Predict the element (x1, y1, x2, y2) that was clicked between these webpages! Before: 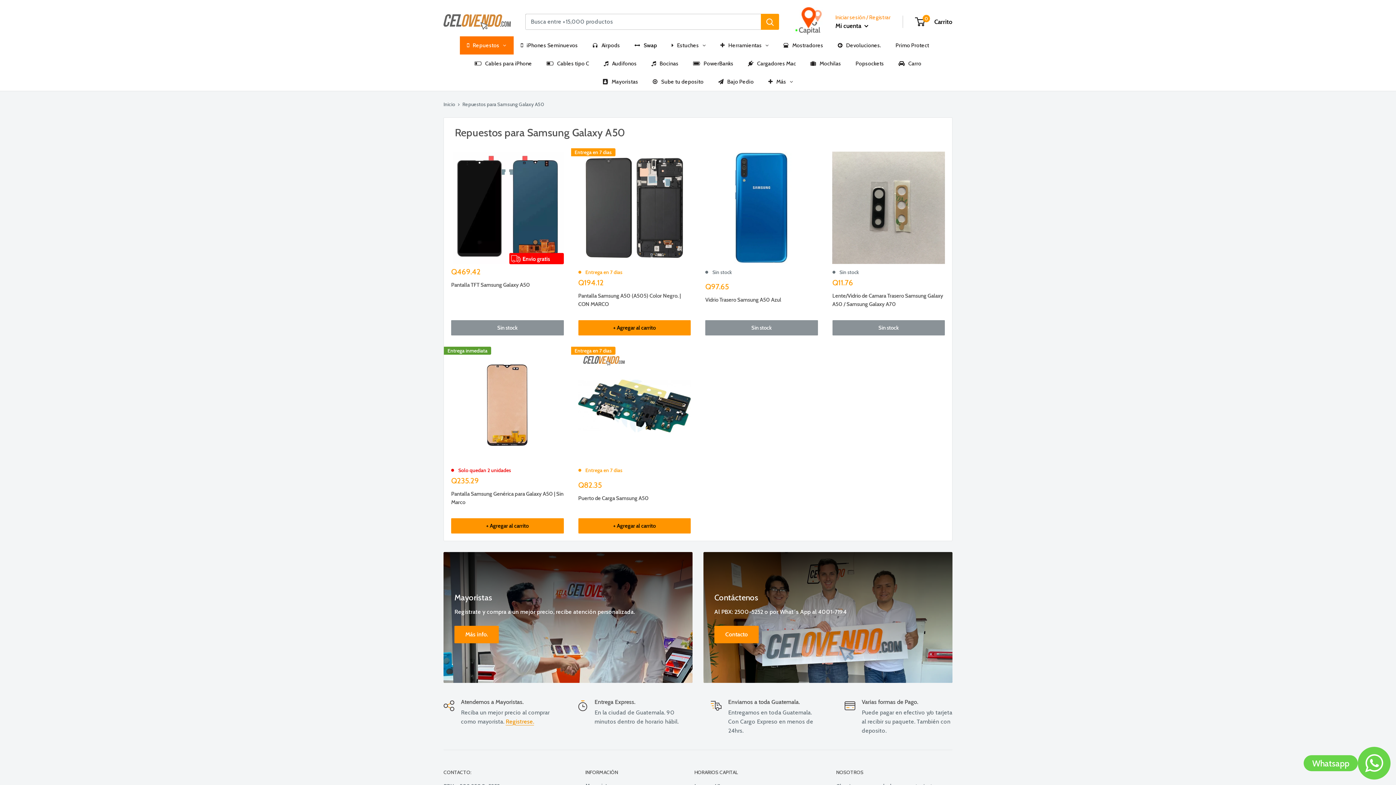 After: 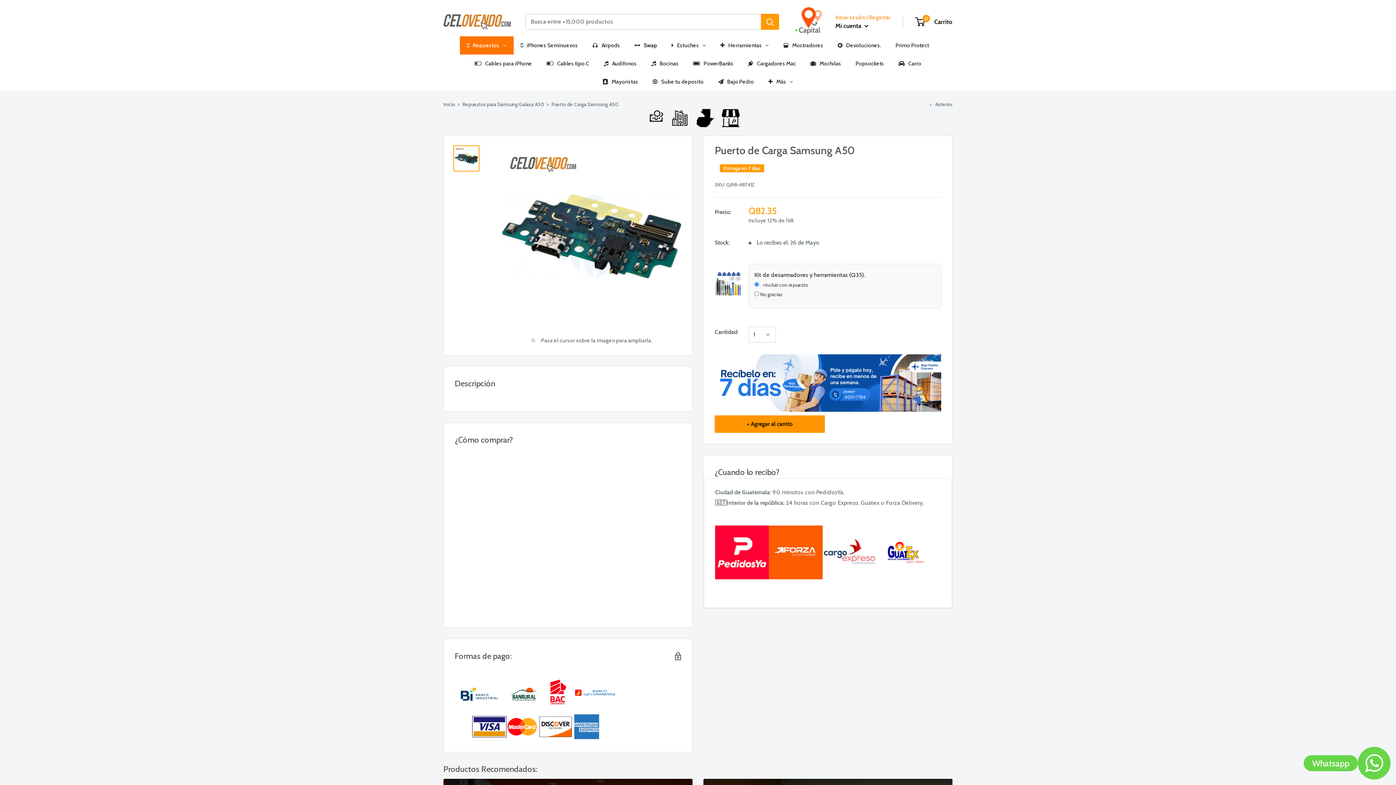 Action: bbox: (578, 494, 690, 502) label: Puerto de Carga Samsung A50